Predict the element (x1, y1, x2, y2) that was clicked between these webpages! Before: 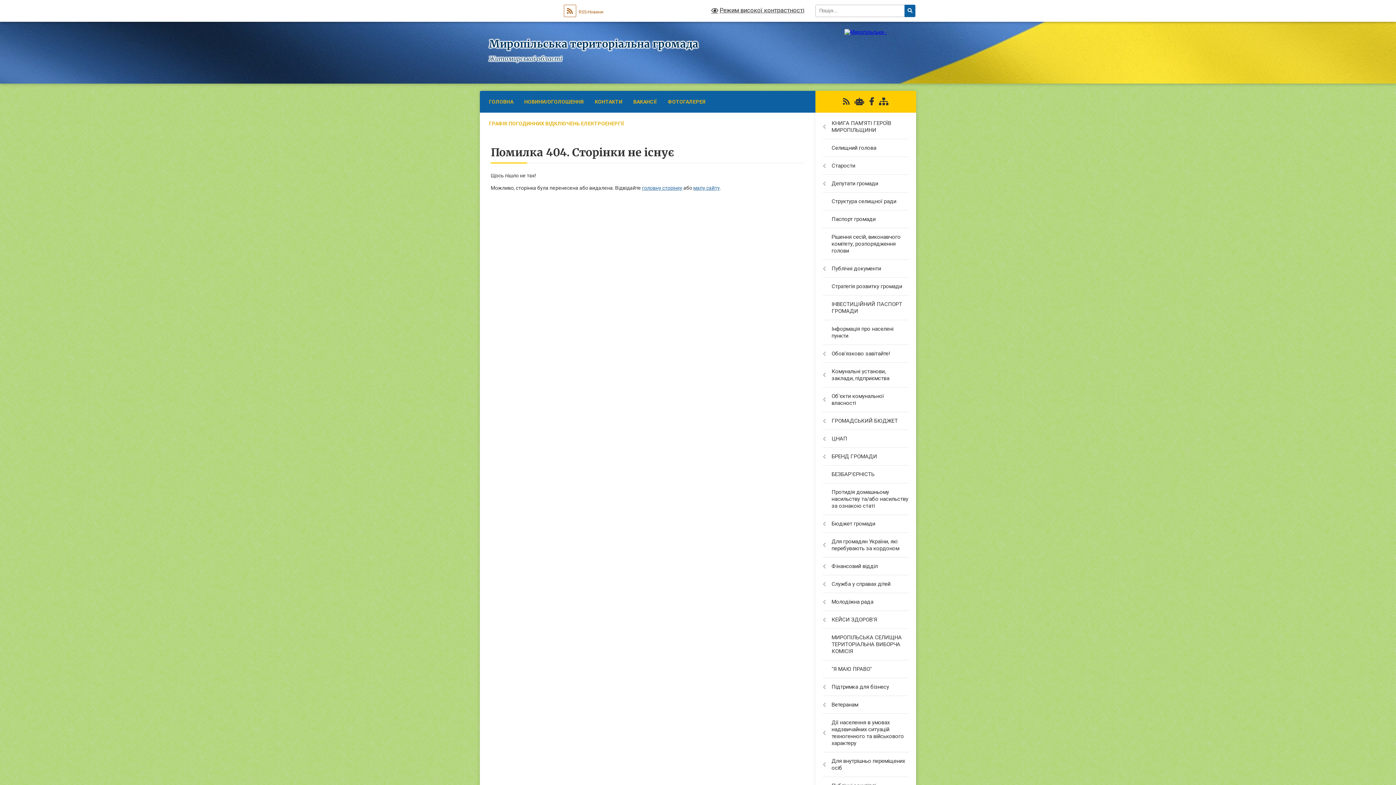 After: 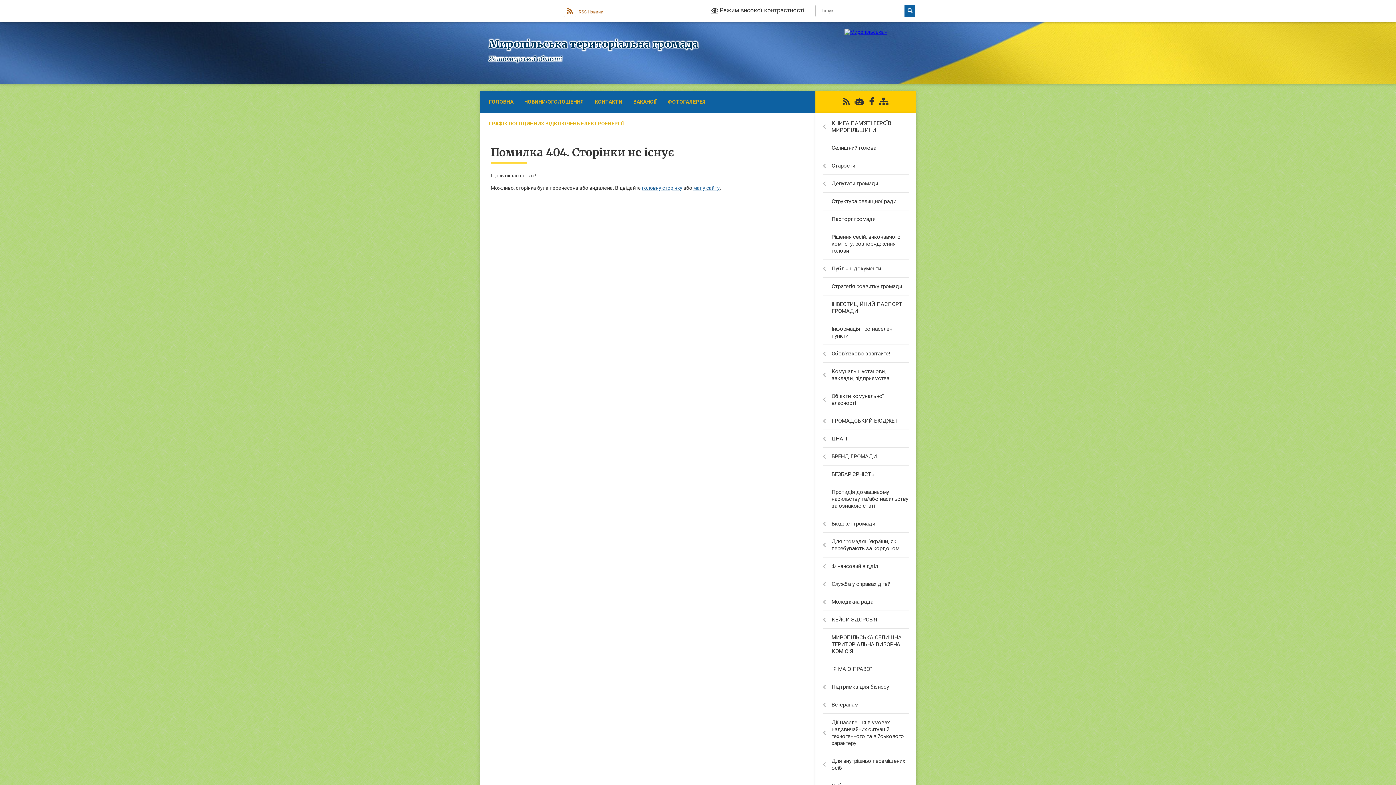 Action: bbox: (843, 97, 849, 106)